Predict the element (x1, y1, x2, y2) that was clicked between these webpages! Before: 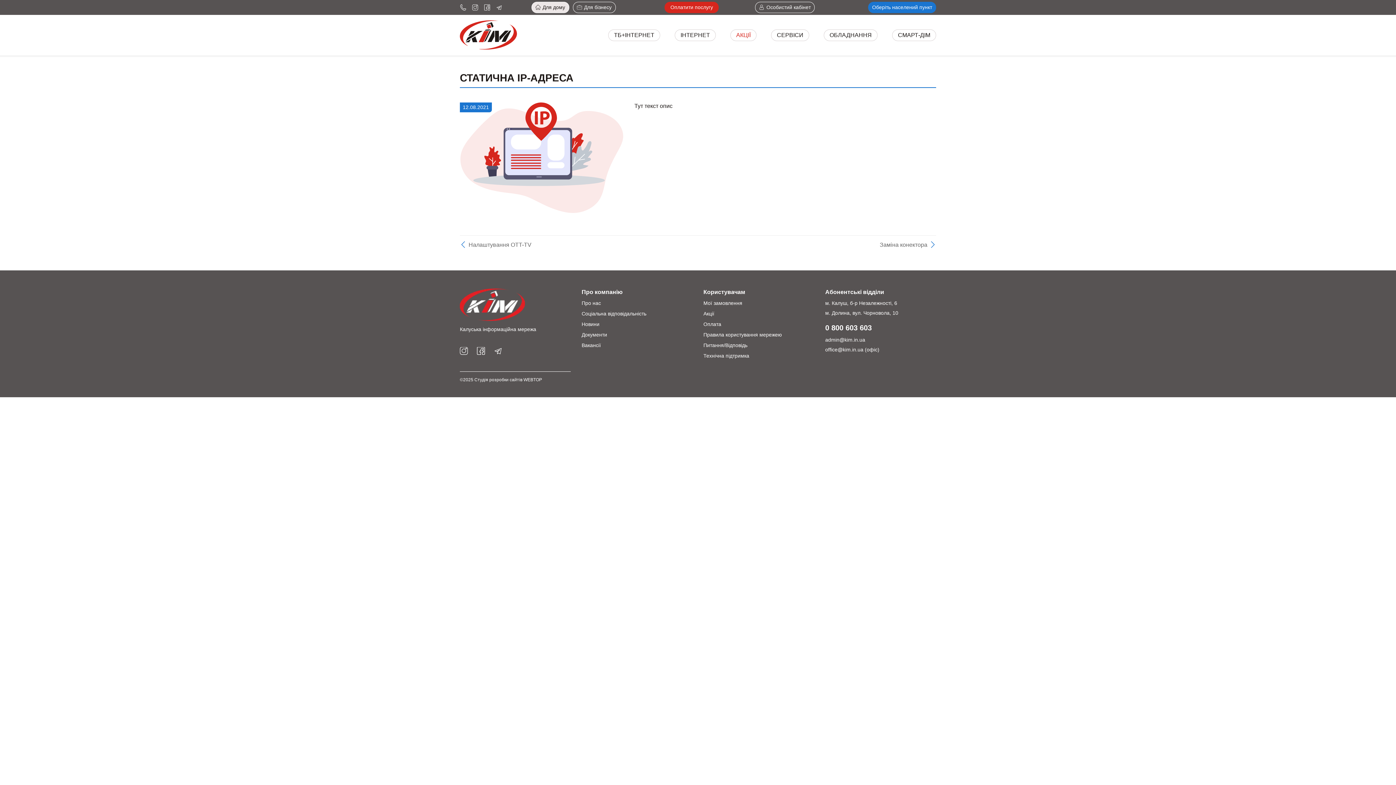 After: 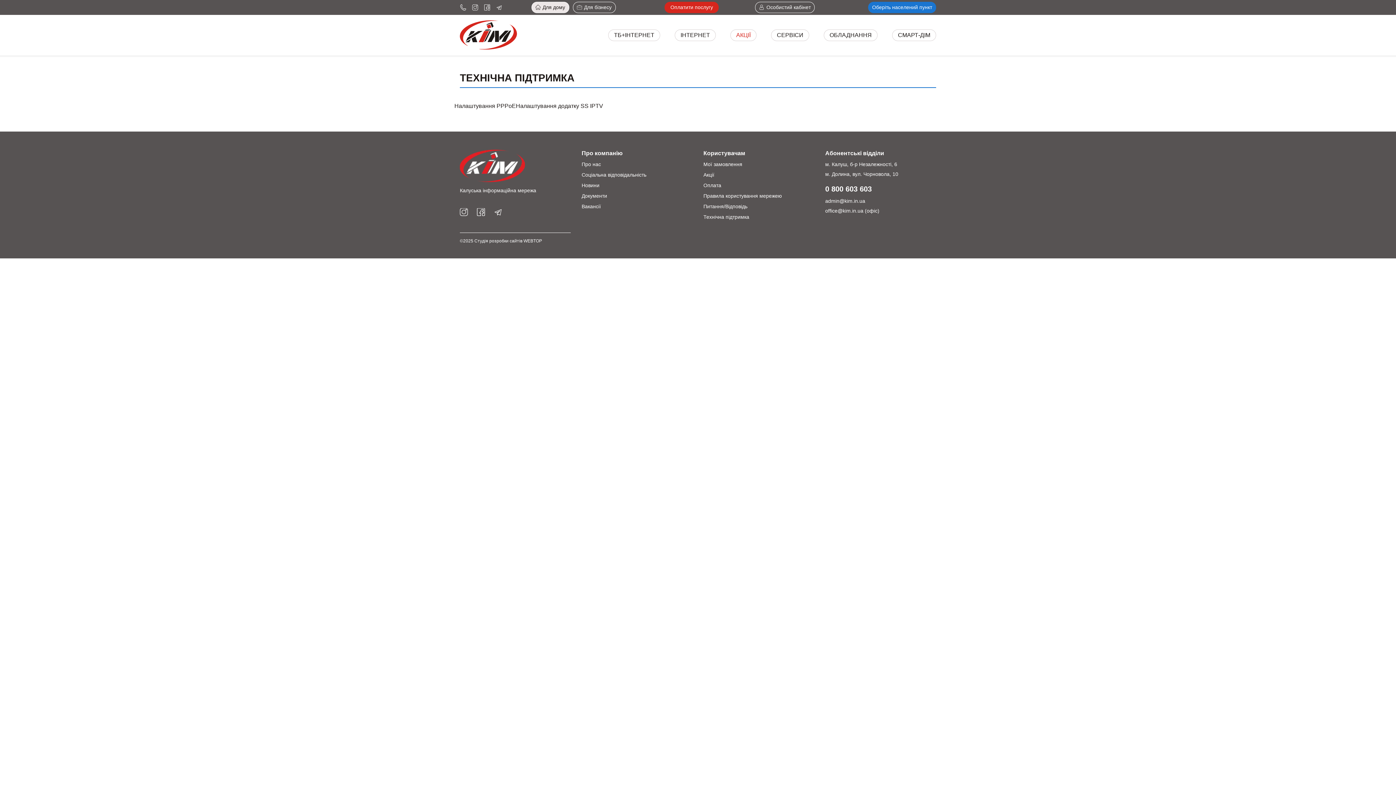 Action: label: Технічна підтримка bbox: (703, 352, 749, 358)